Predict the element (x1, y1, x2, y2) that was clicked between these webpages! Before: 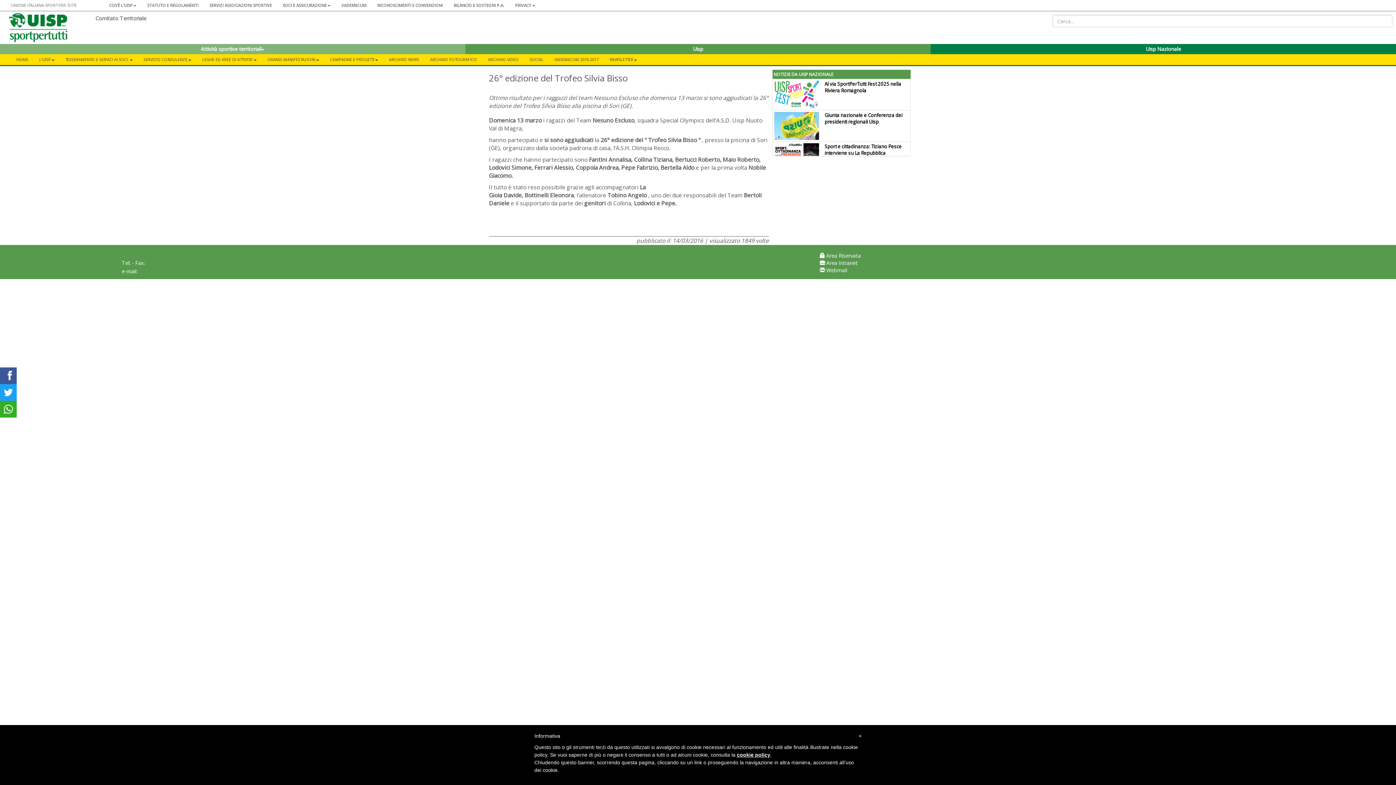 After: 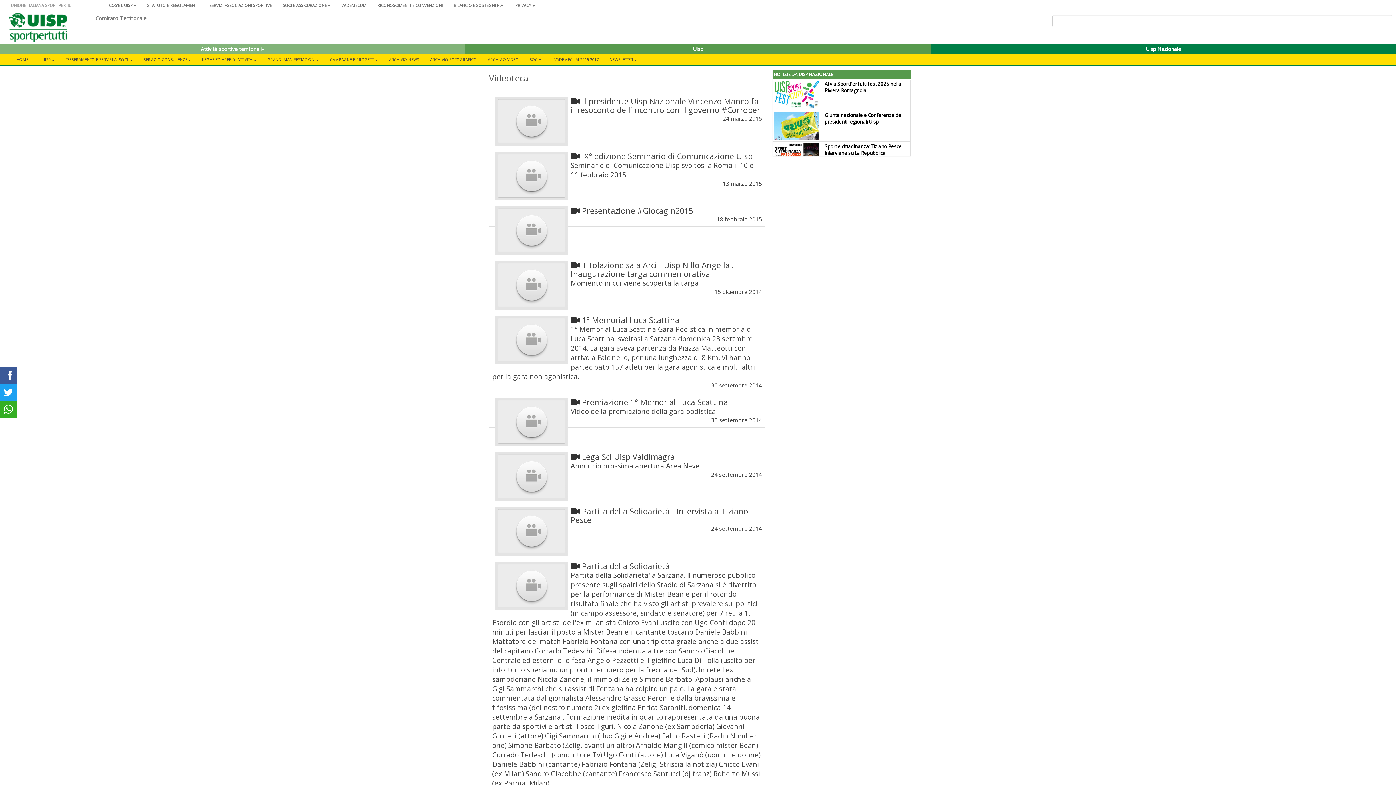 Action: label: ARCHIVIO VIDEO bbox: (482, 54, 524, 65)